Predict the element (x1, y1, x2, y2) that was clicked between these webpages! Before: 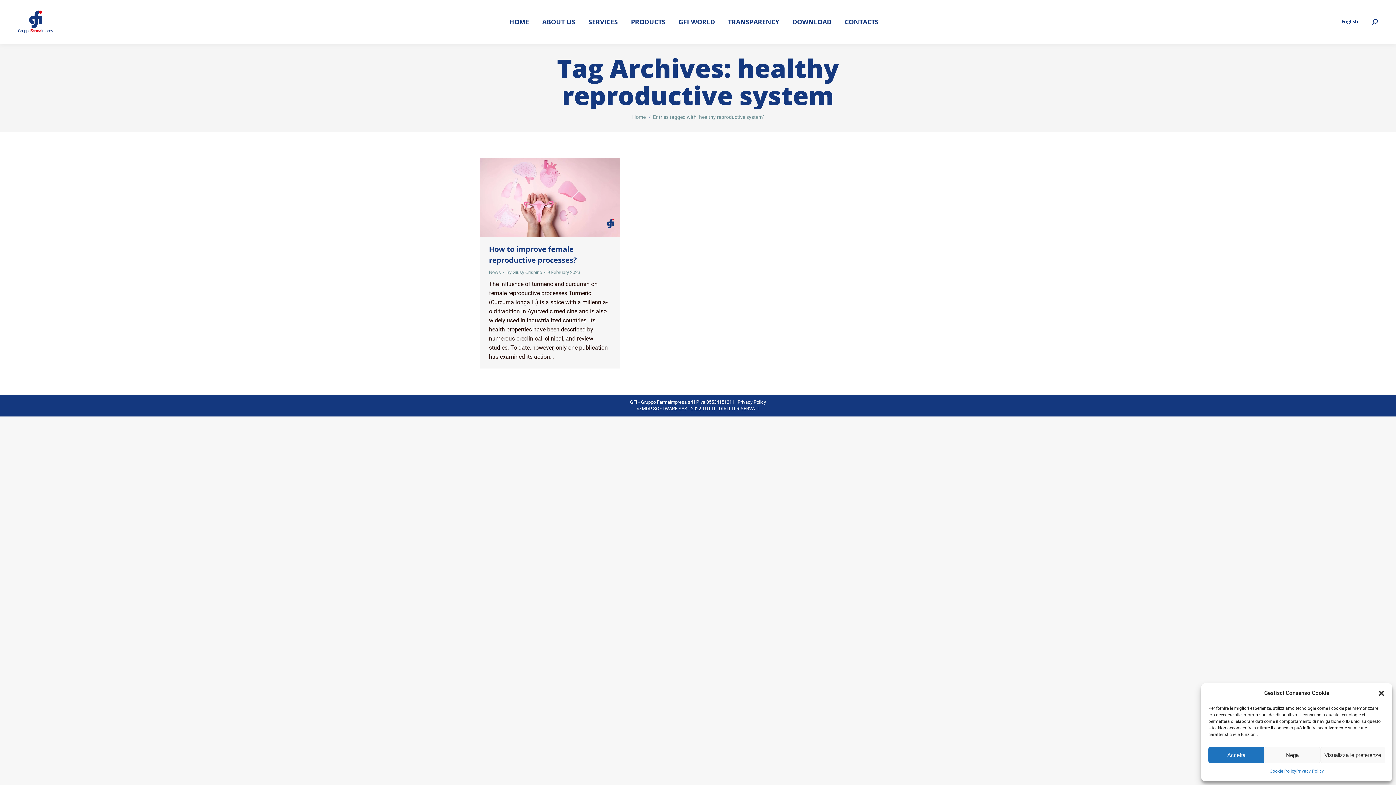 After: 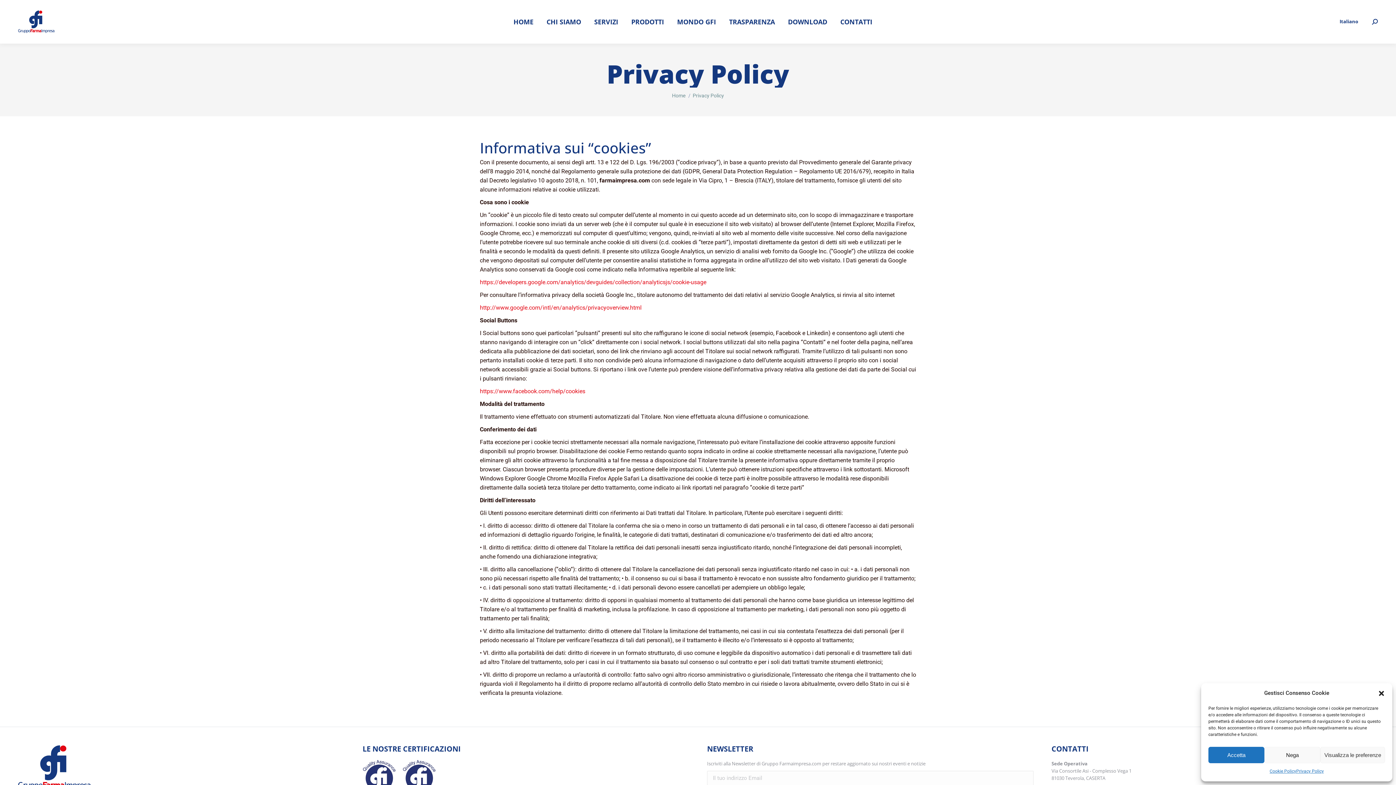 Action: bbox: (737, 399, 766, 405) label: Privacy Policy